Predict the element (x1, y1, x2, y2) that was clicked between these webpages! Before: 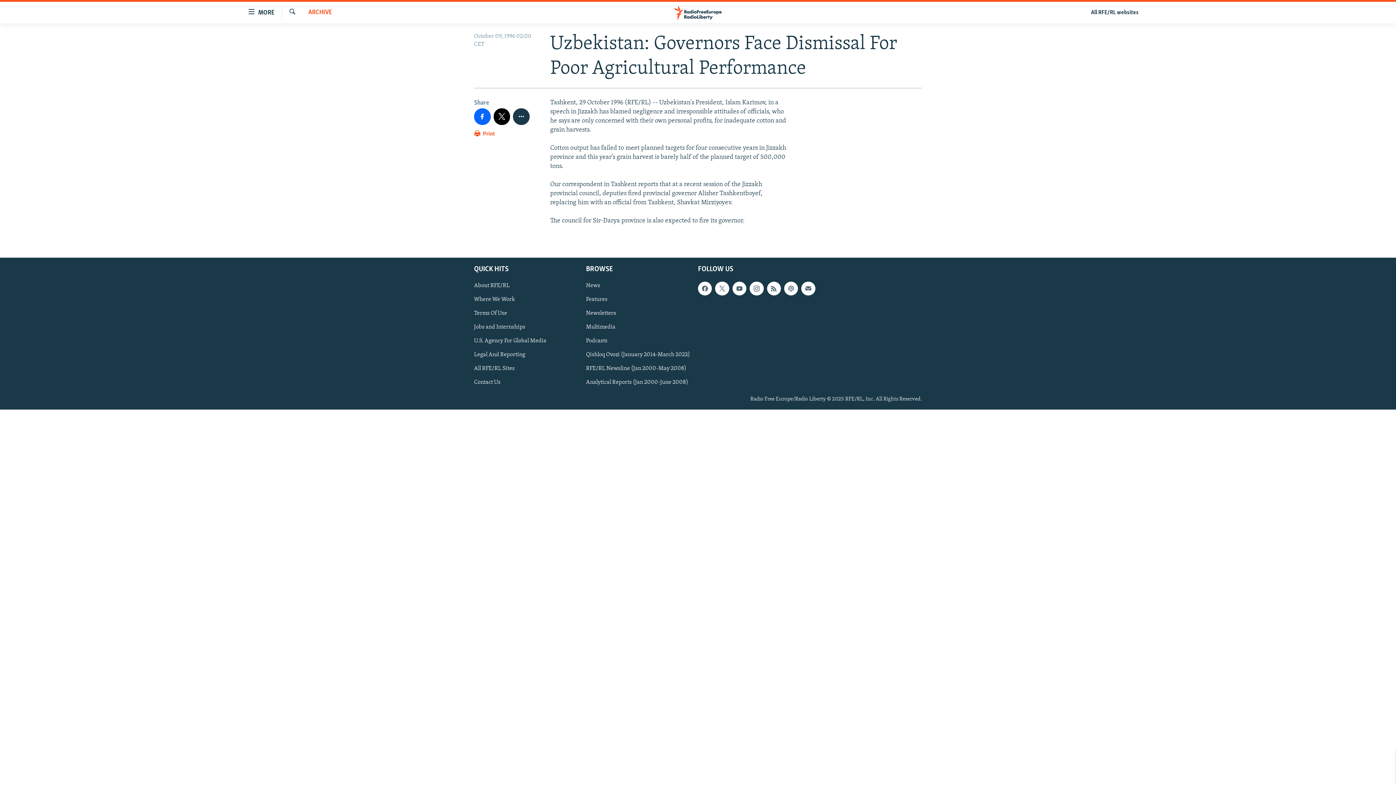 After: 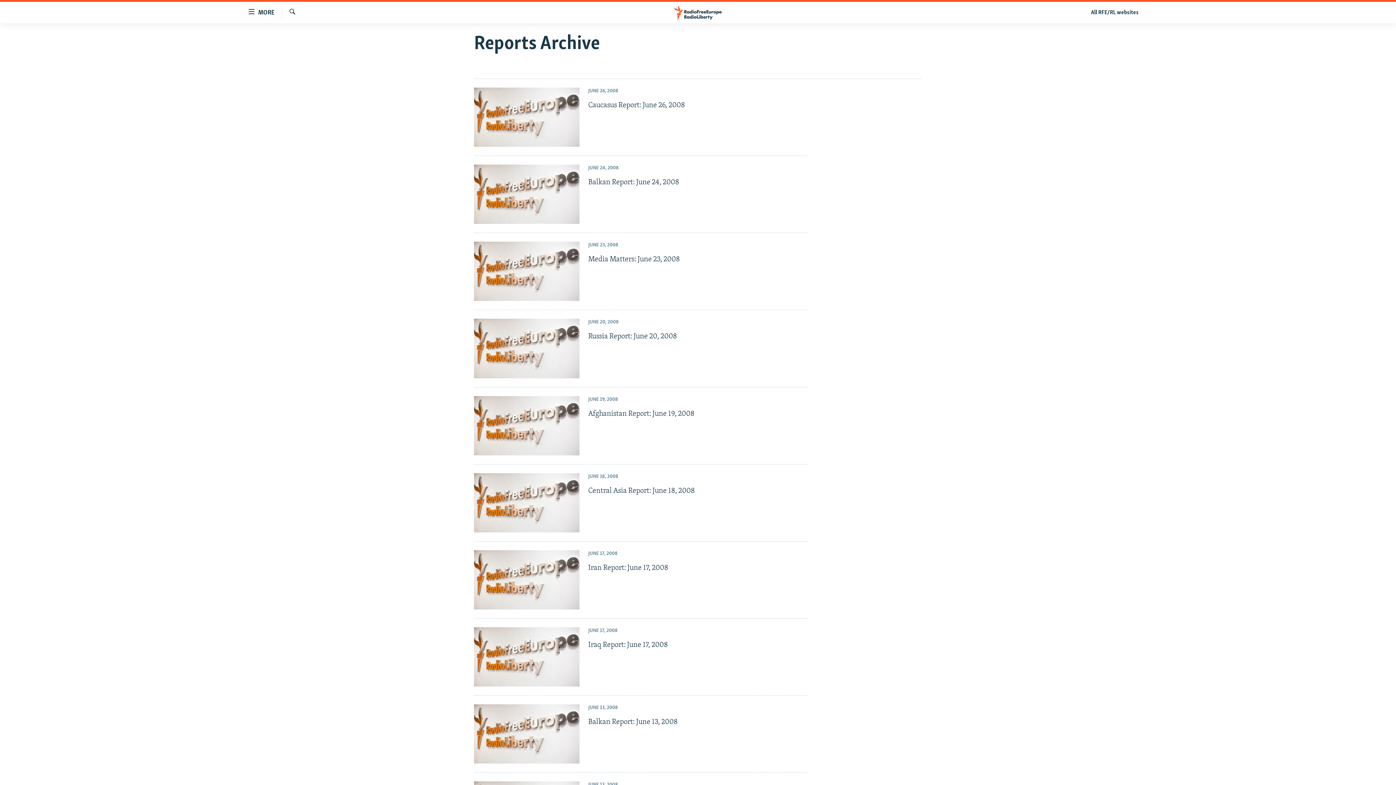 Action: label: Analytical Reports (Jan 2000-June 2008) bbox: (586, 378, 693, 386)